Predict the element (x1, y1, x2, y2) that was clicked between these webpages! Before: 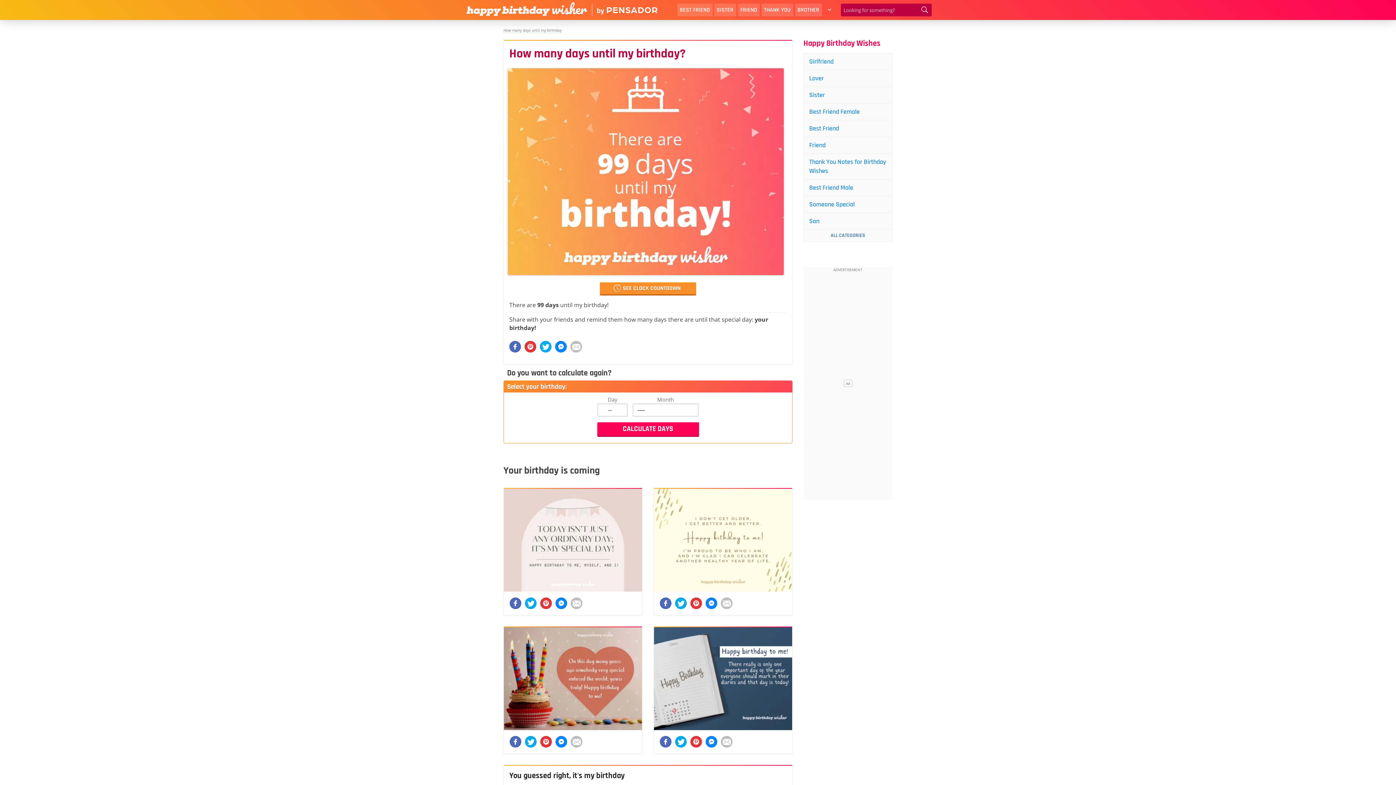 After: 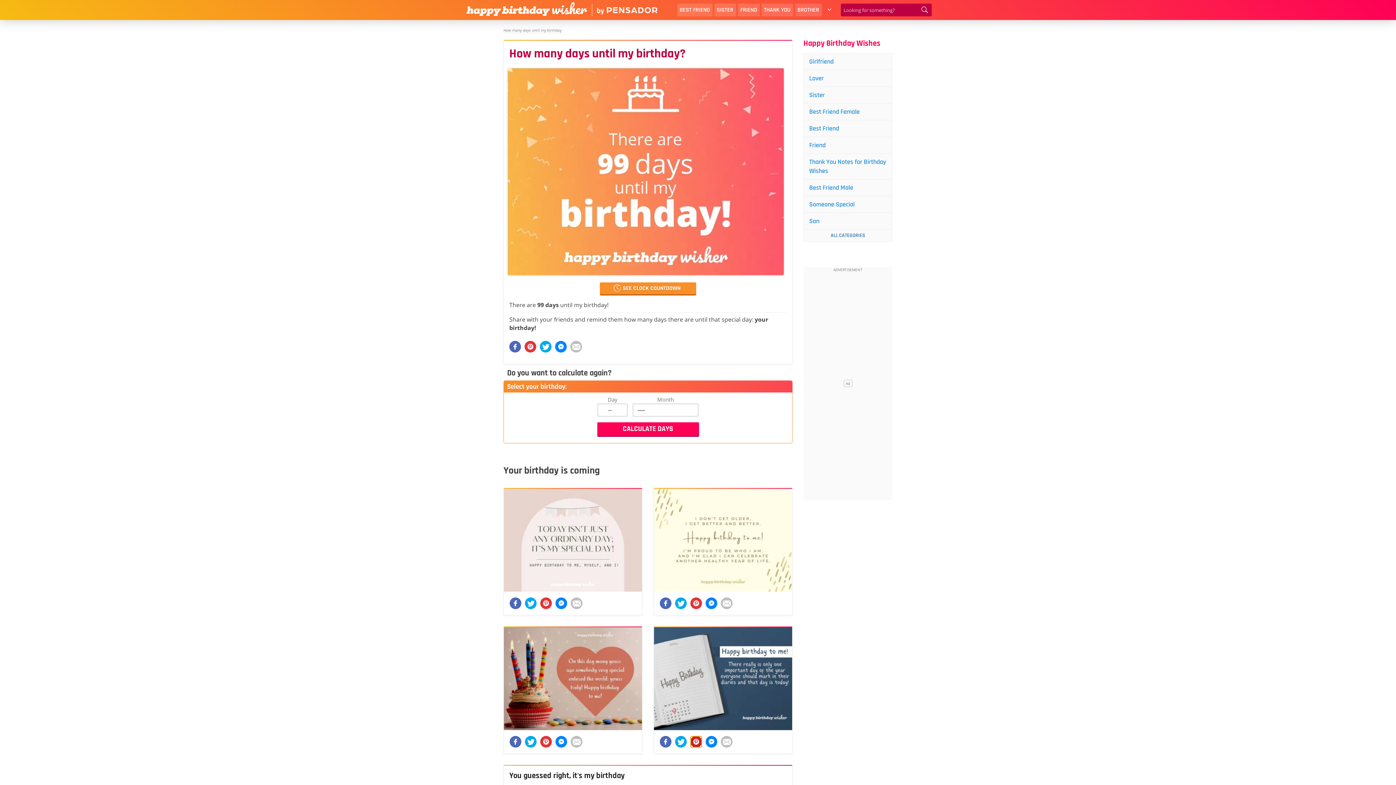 Action: bbox: (690, 736, 702, 747)